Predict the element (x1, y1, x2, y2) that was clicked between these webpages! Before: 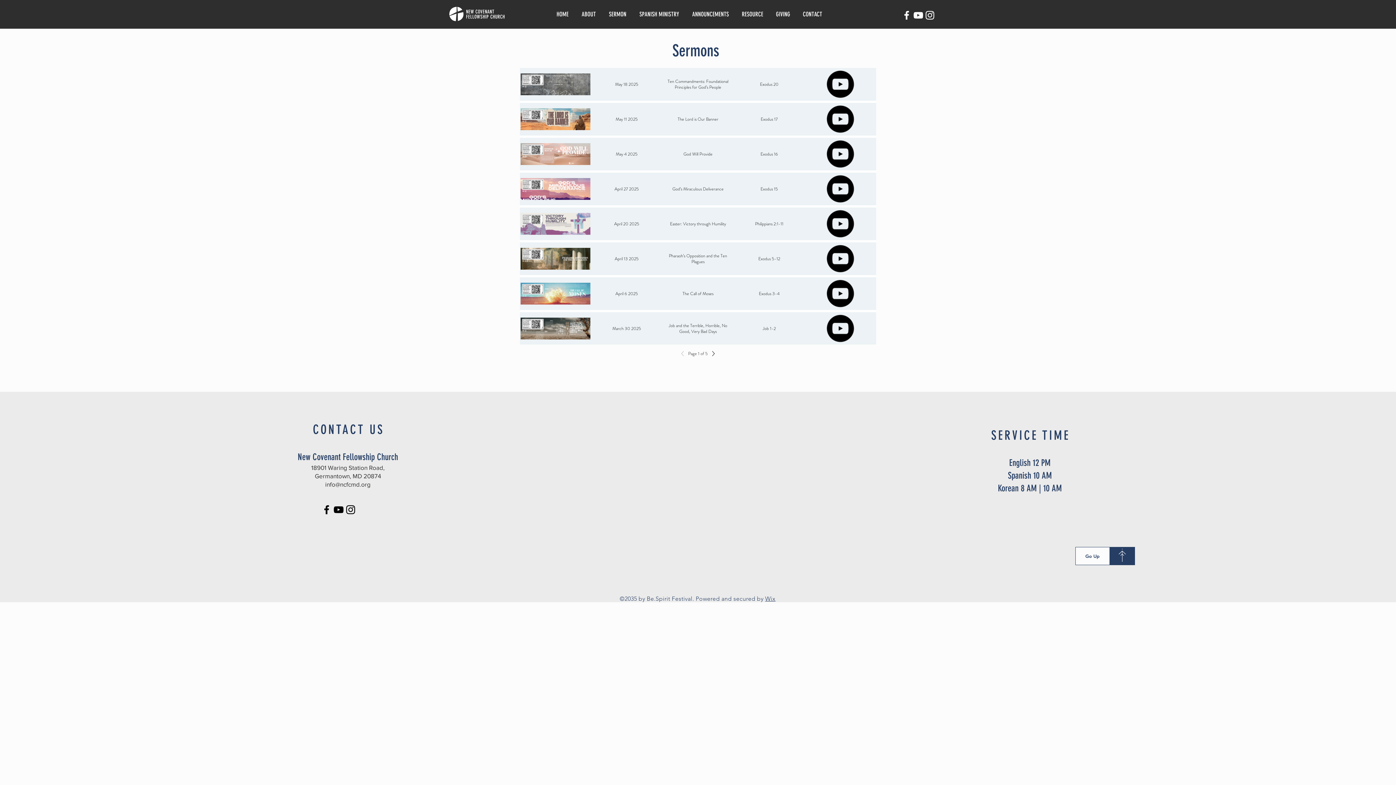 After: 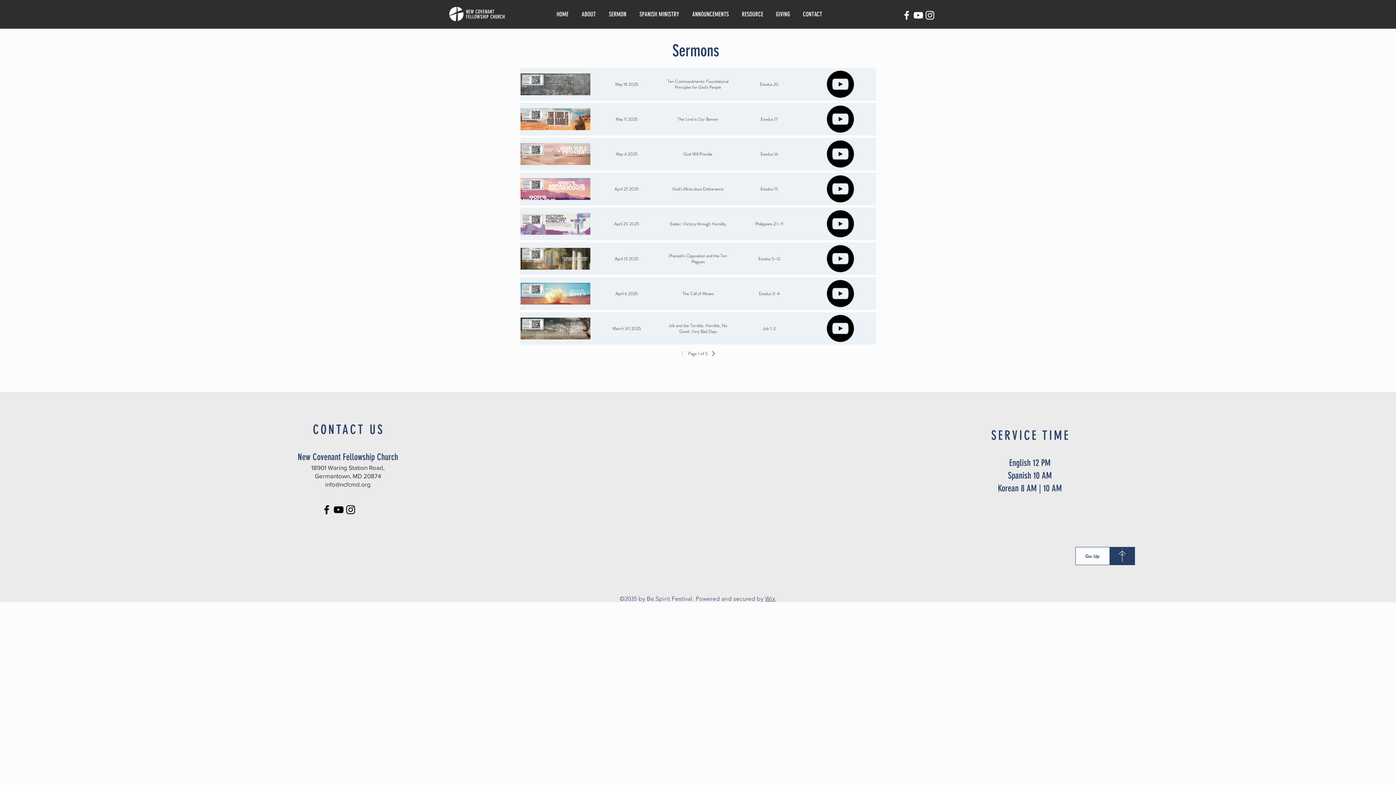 Action: bbox: (320, 504, 332, 516) label: Facebook